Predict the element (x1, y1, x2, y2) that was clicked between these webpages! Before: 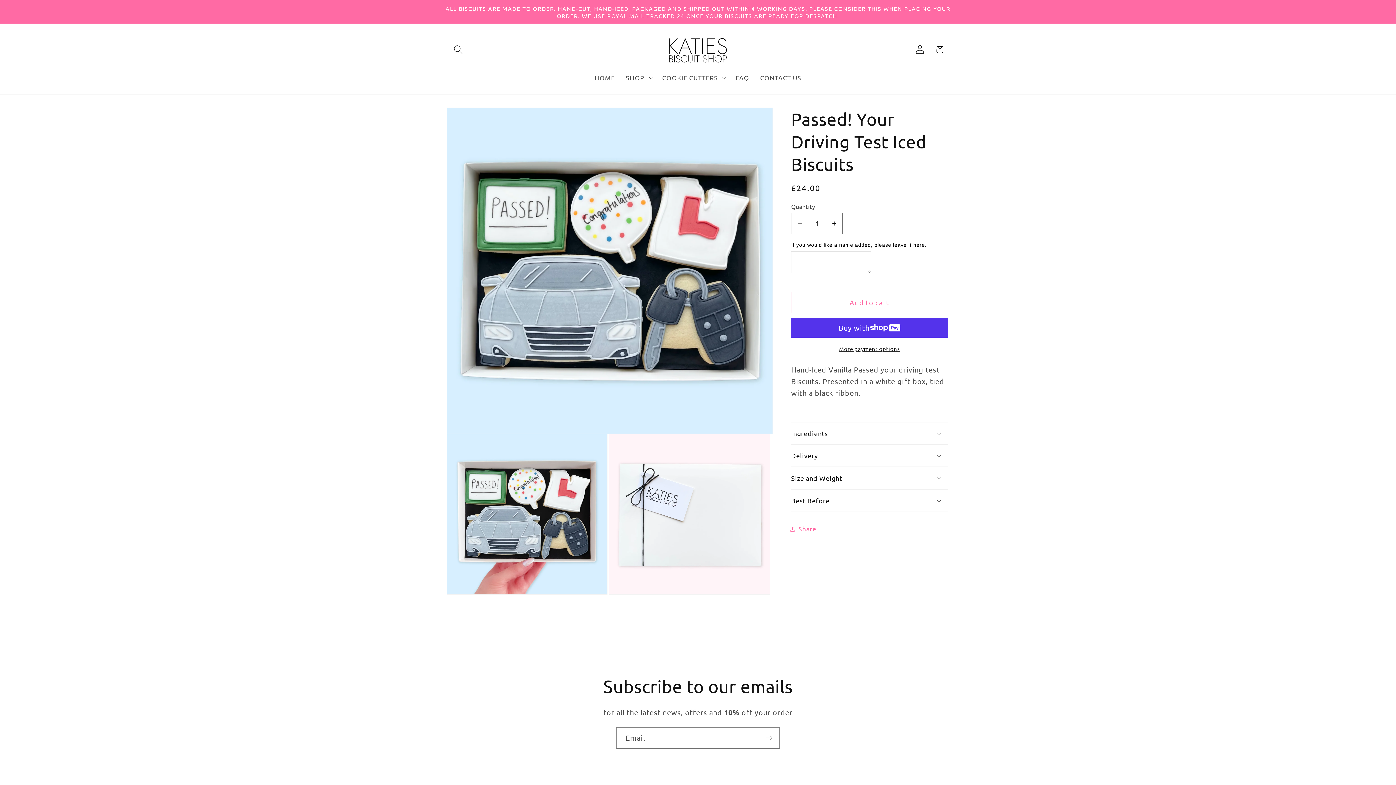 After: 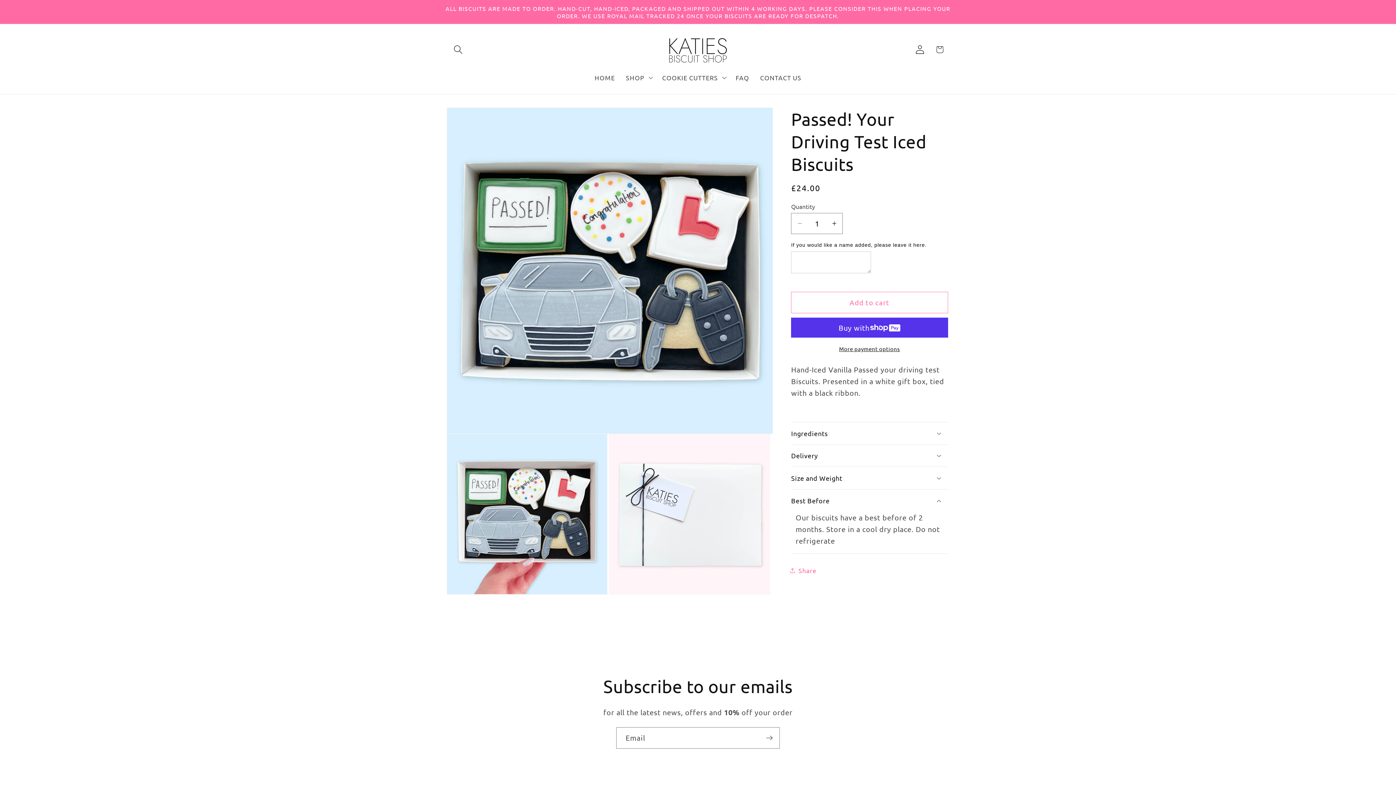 Action: bbox: (791, 489, 948, 511) label: Best Before